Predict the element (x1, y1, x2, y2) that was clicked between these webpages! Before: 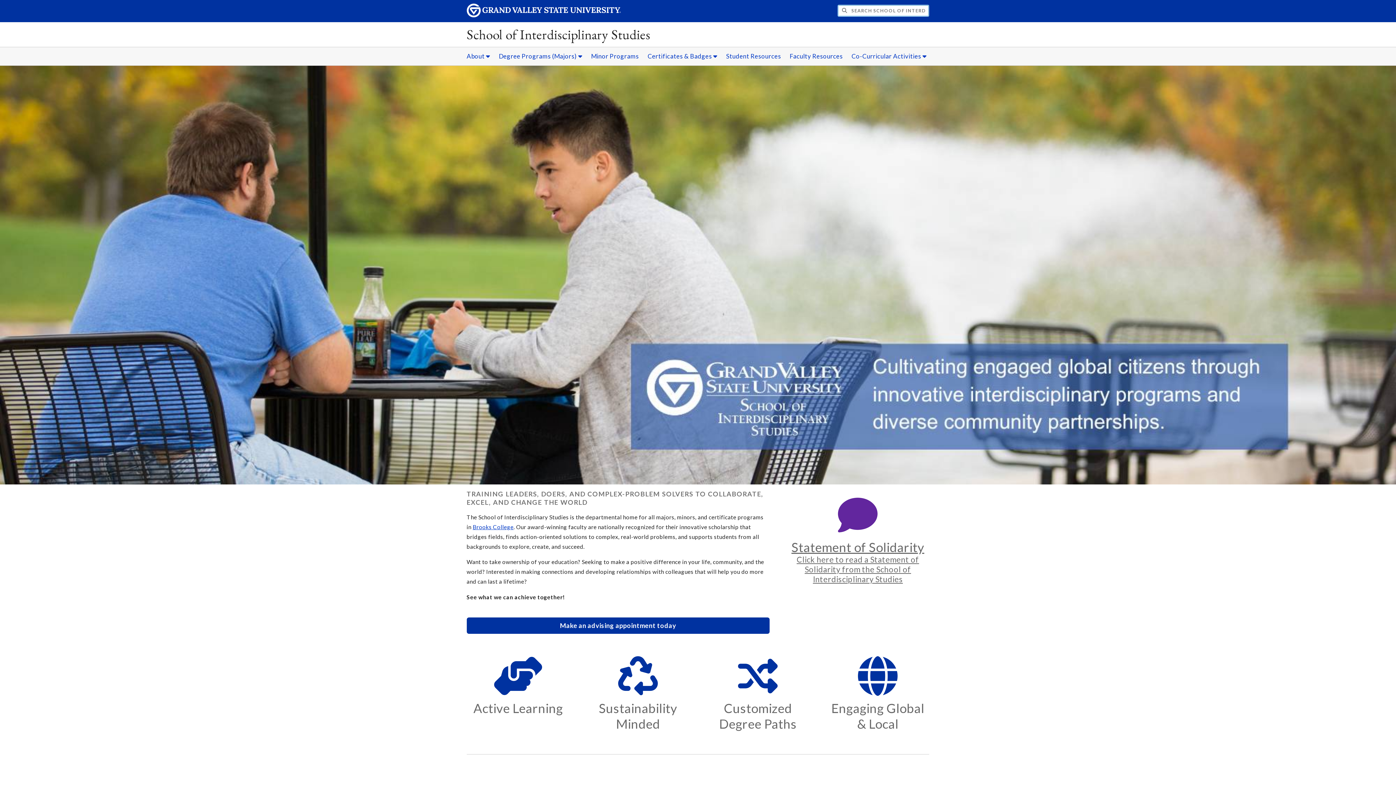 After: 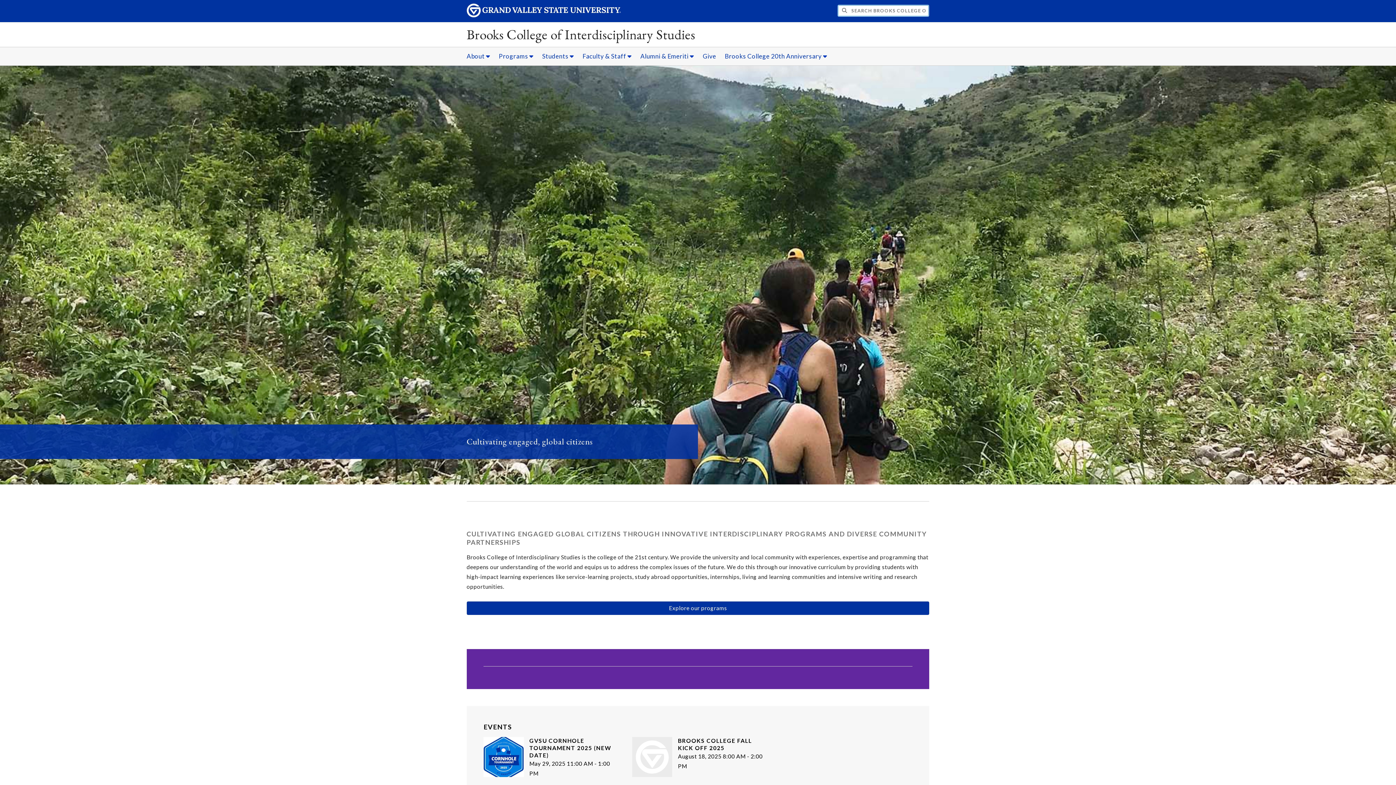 Action: label: Brooks College bbox: (472, 523, 513, 530)